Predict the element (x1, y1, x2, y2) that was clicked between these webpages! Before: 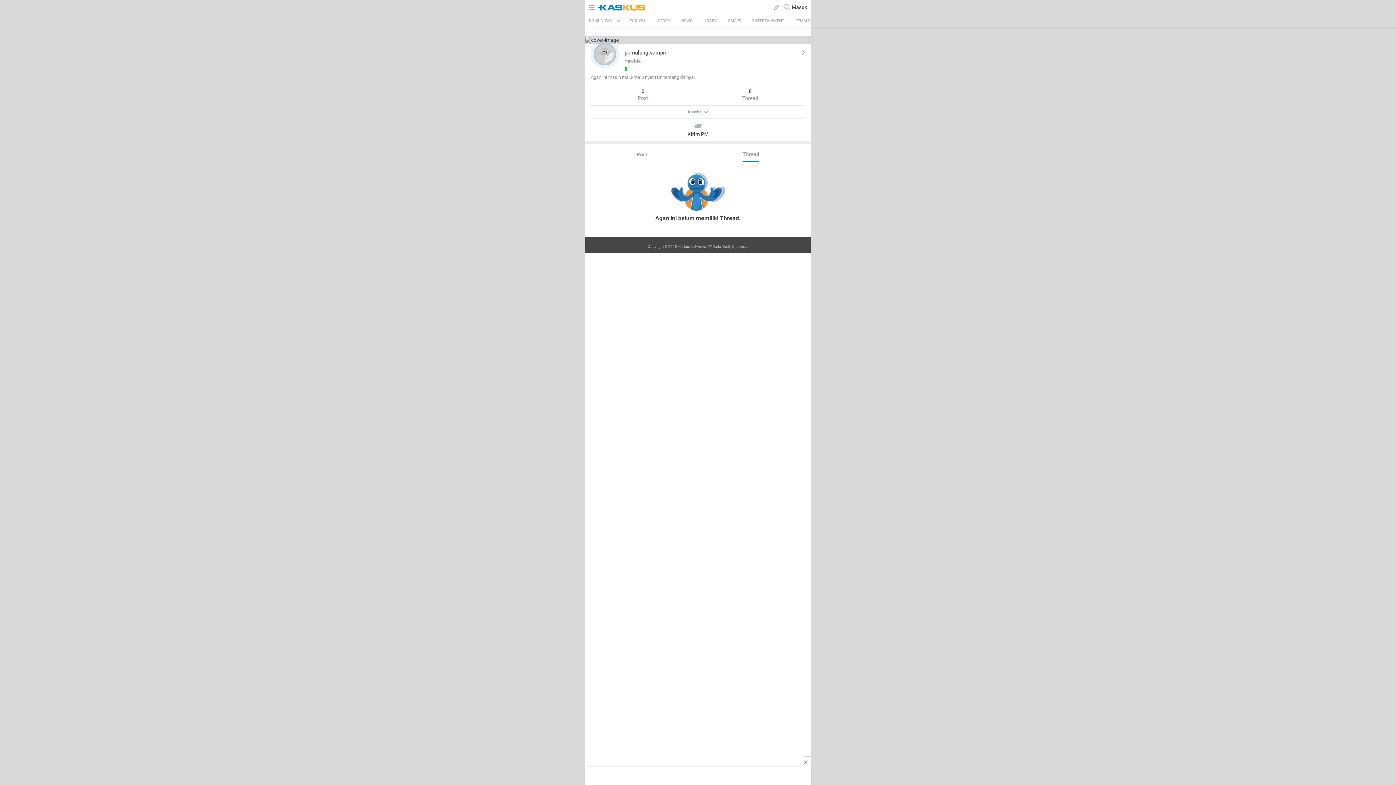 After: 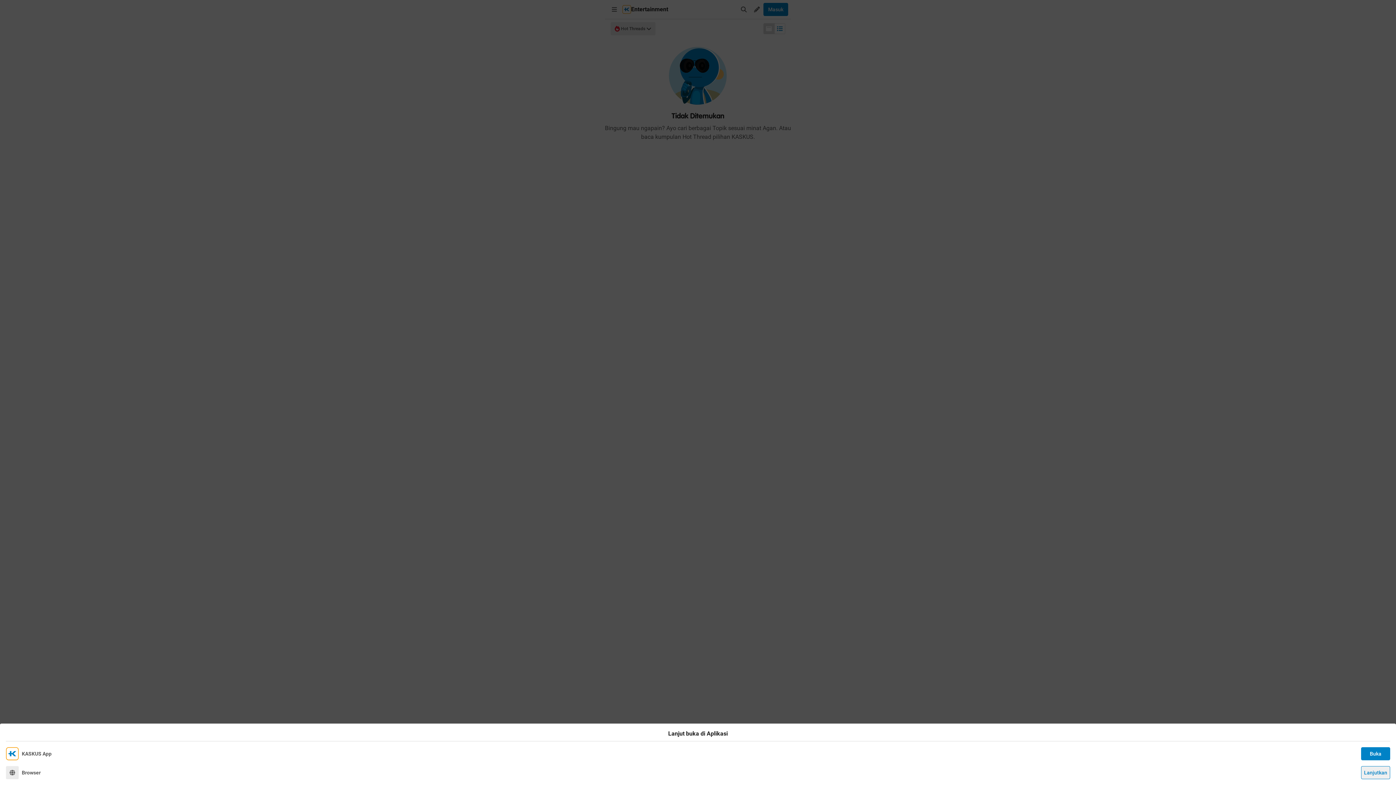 Action: bbox: (752, 18, 784, 23) label: ENTERTAINMENT